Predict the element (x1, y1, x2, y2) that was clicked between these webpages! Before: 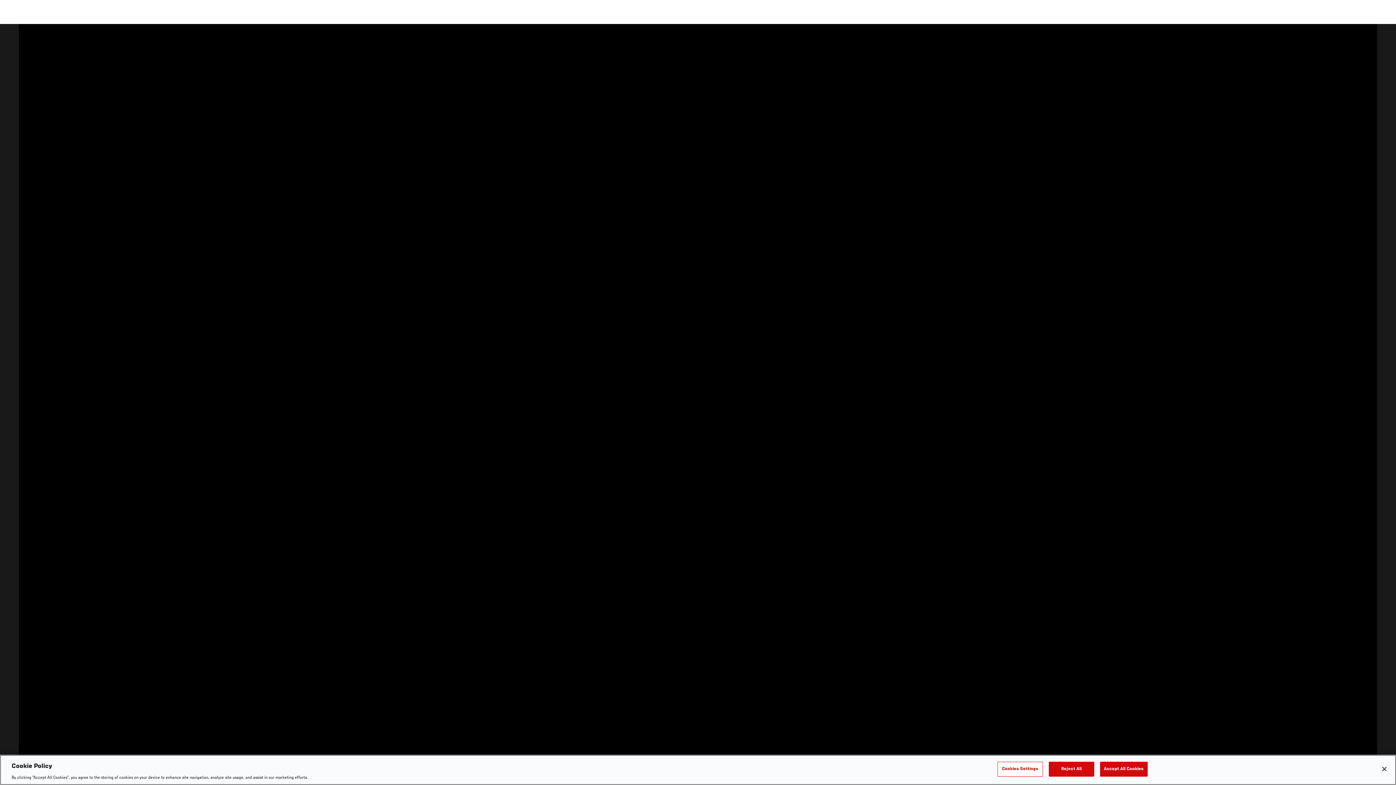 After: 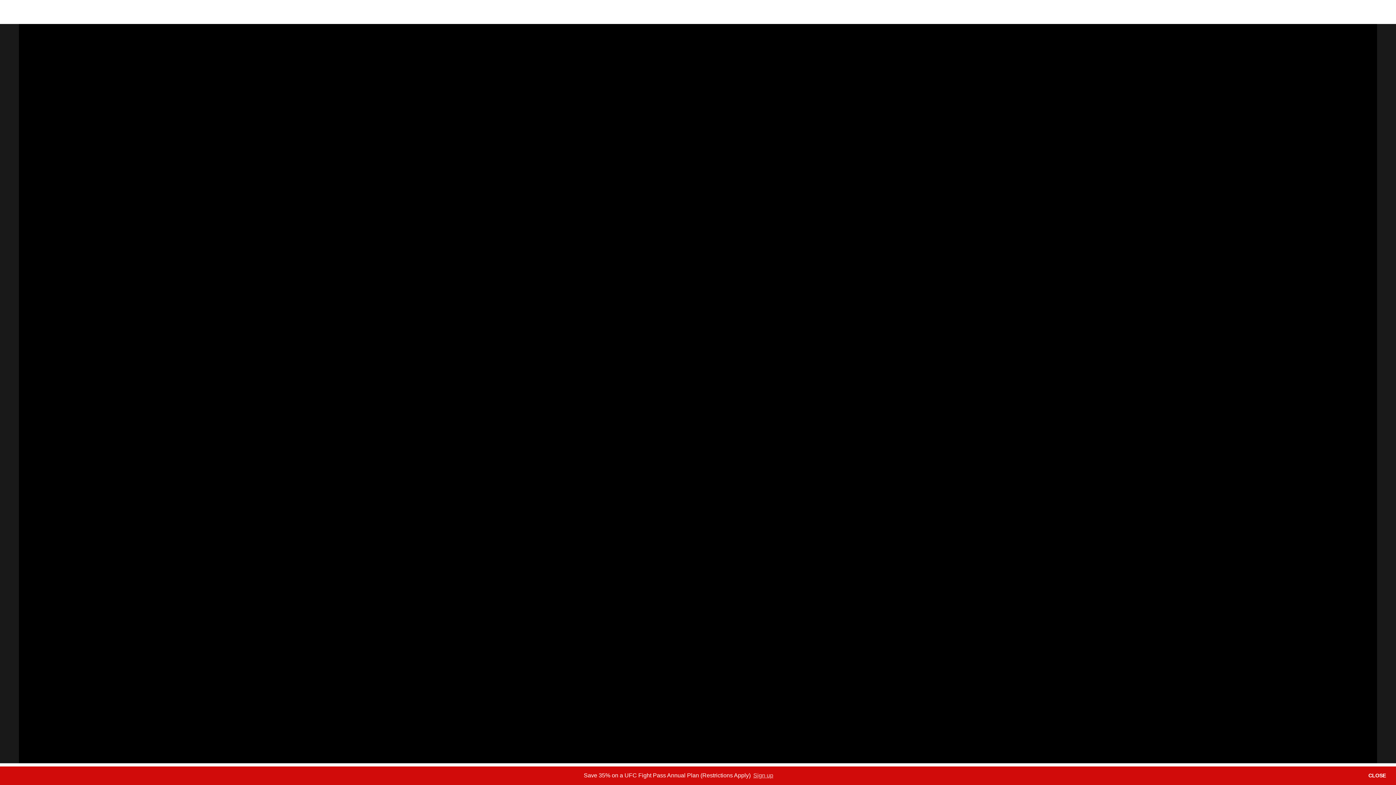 Action: label: Accept All Cookies bbox: (1100, 762, 1147, 776)